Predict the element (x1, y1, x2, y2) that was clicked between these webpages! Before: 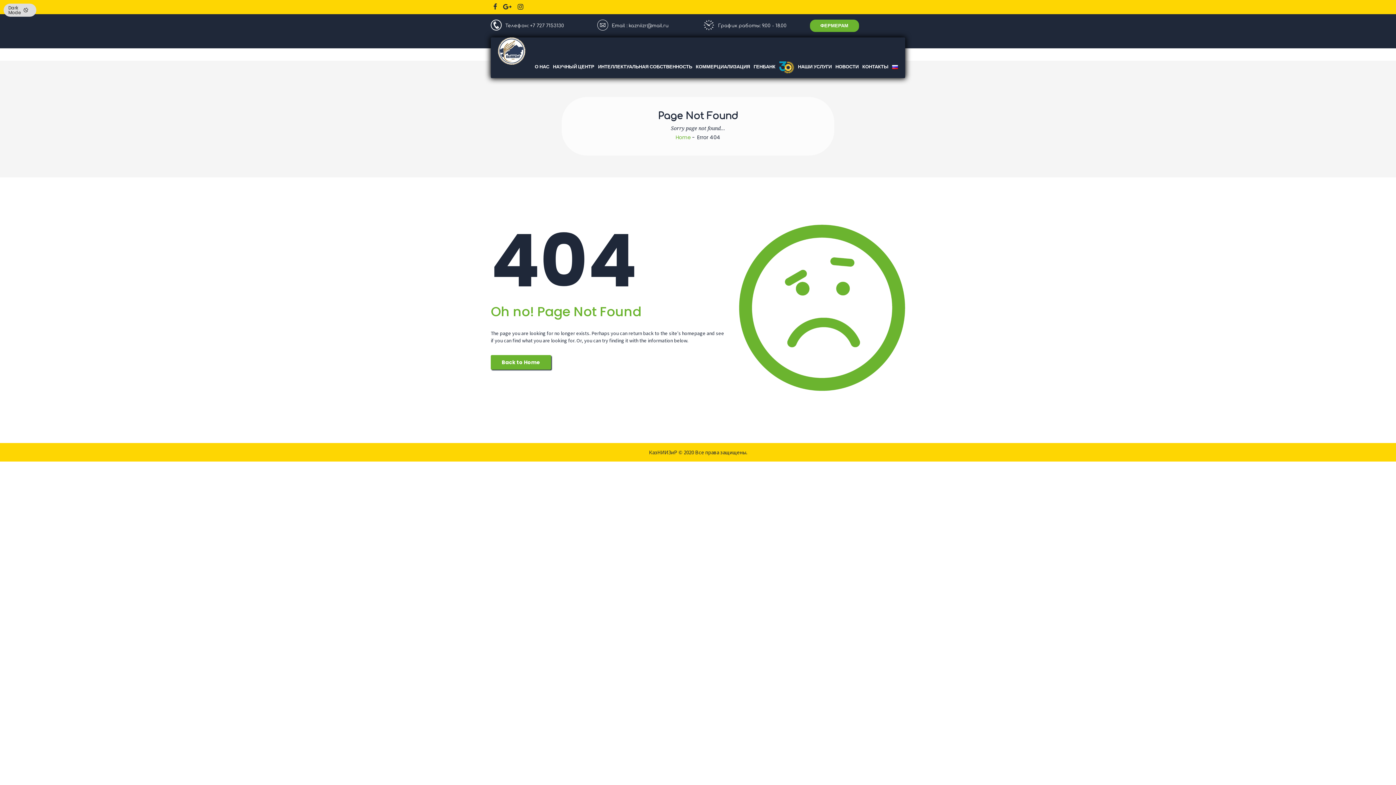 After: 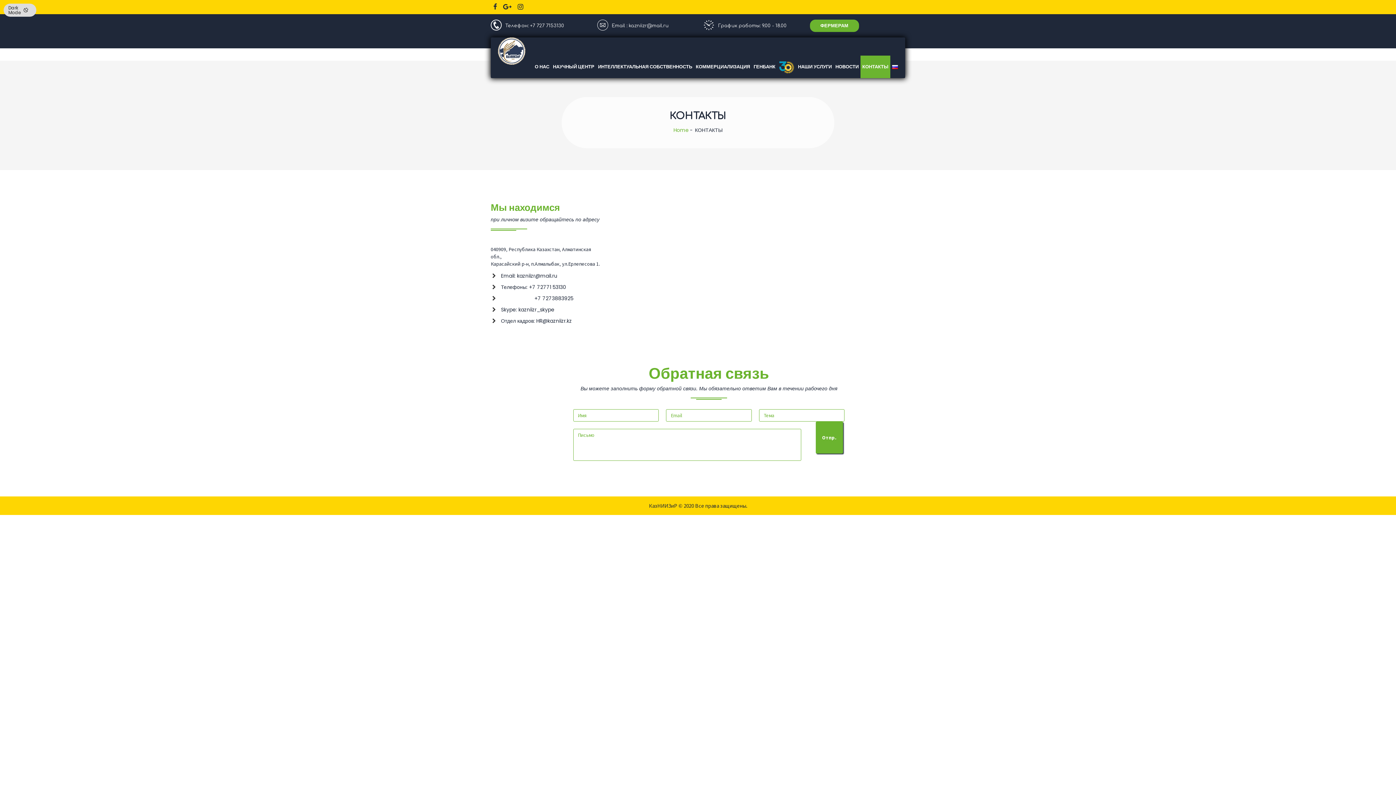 Action: label: КОНТАКТЫ bbox: (860, 55, 890, 78)